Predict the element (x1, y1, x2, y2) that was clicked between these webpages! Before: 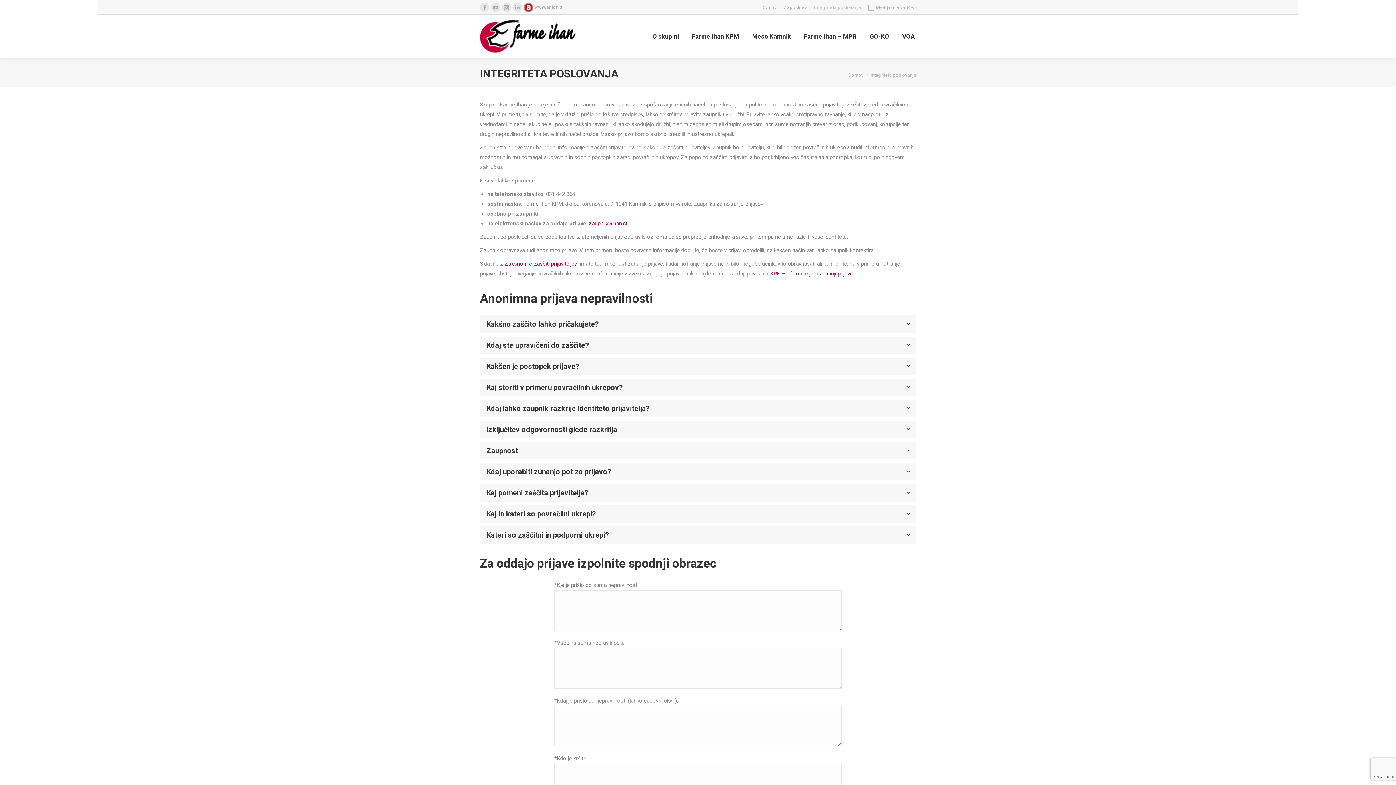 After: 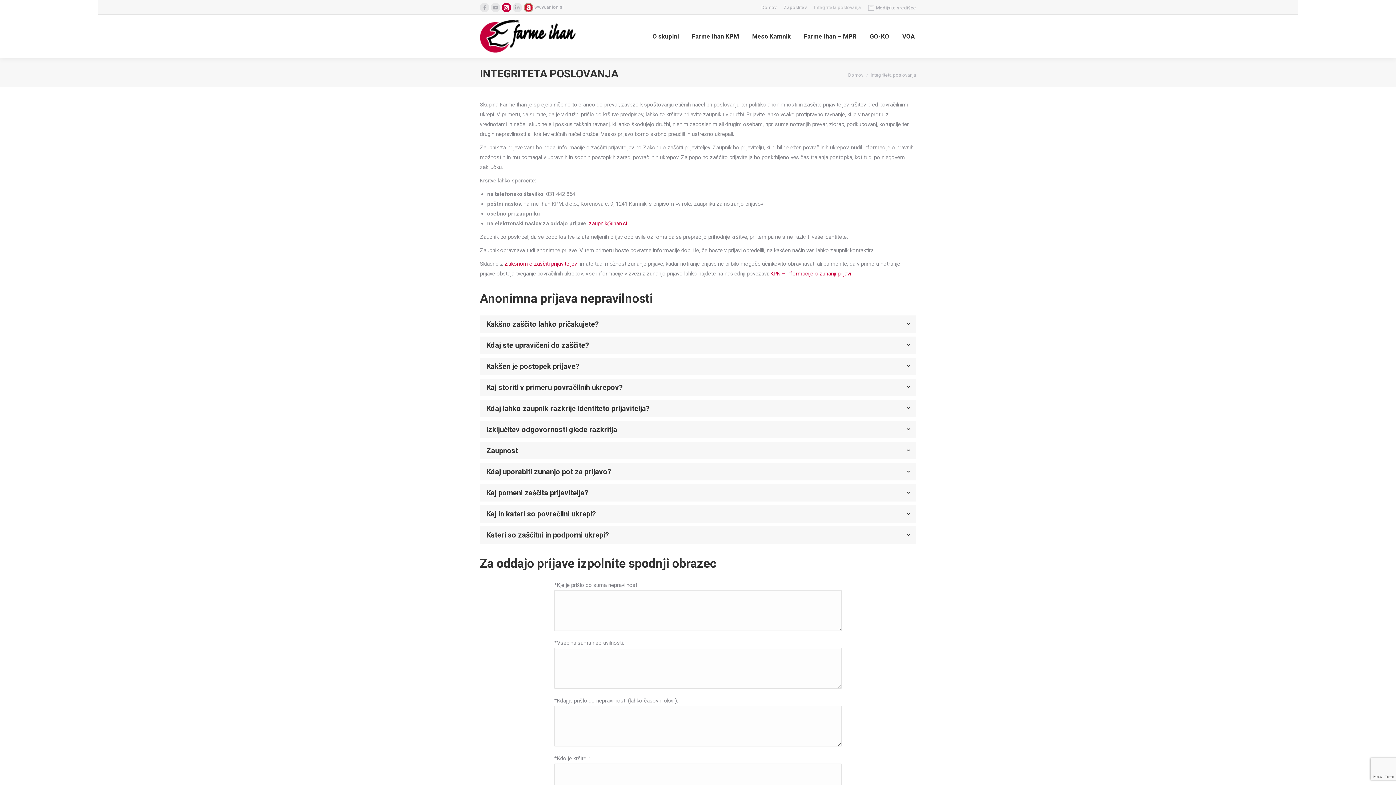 Action: bbox: (501, 2, 511, 12) label: Instagram page opens in new window